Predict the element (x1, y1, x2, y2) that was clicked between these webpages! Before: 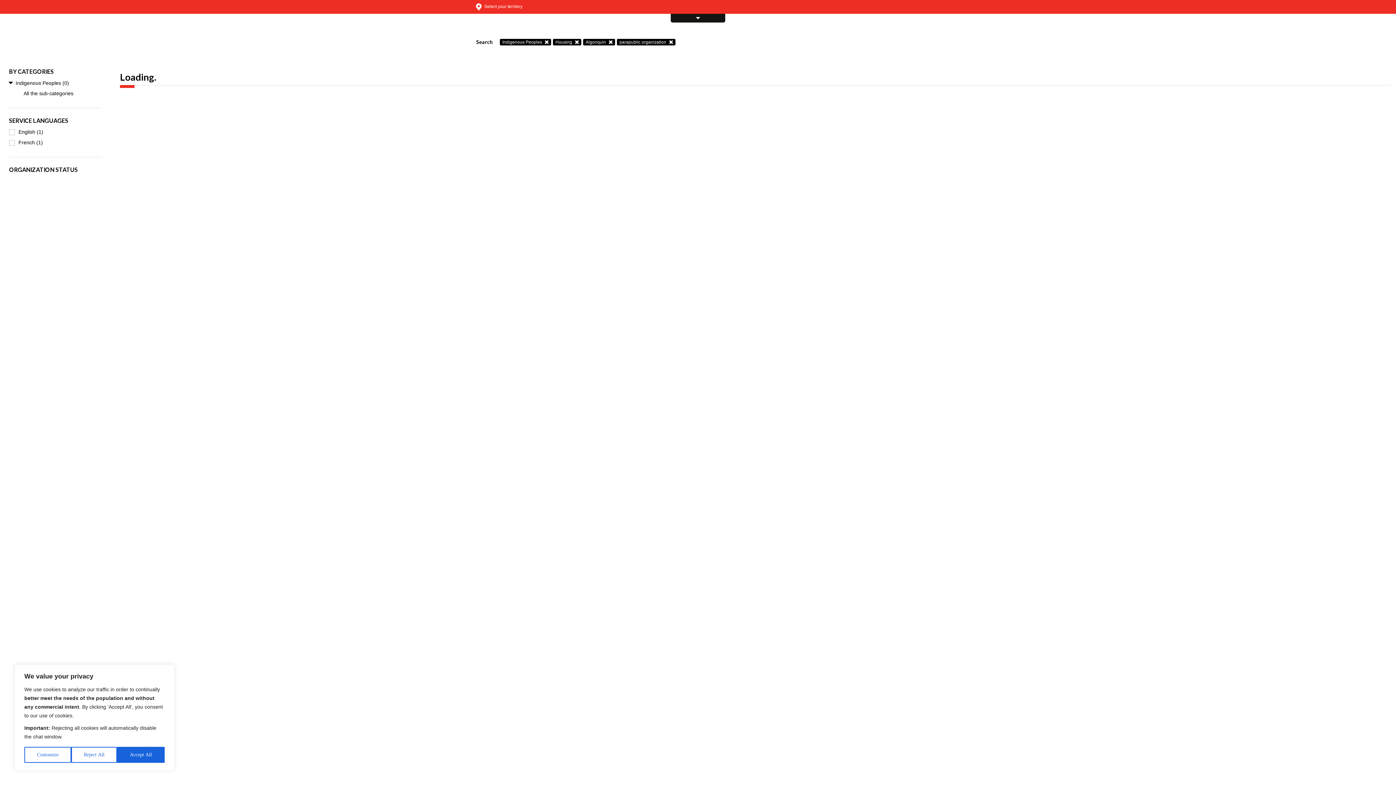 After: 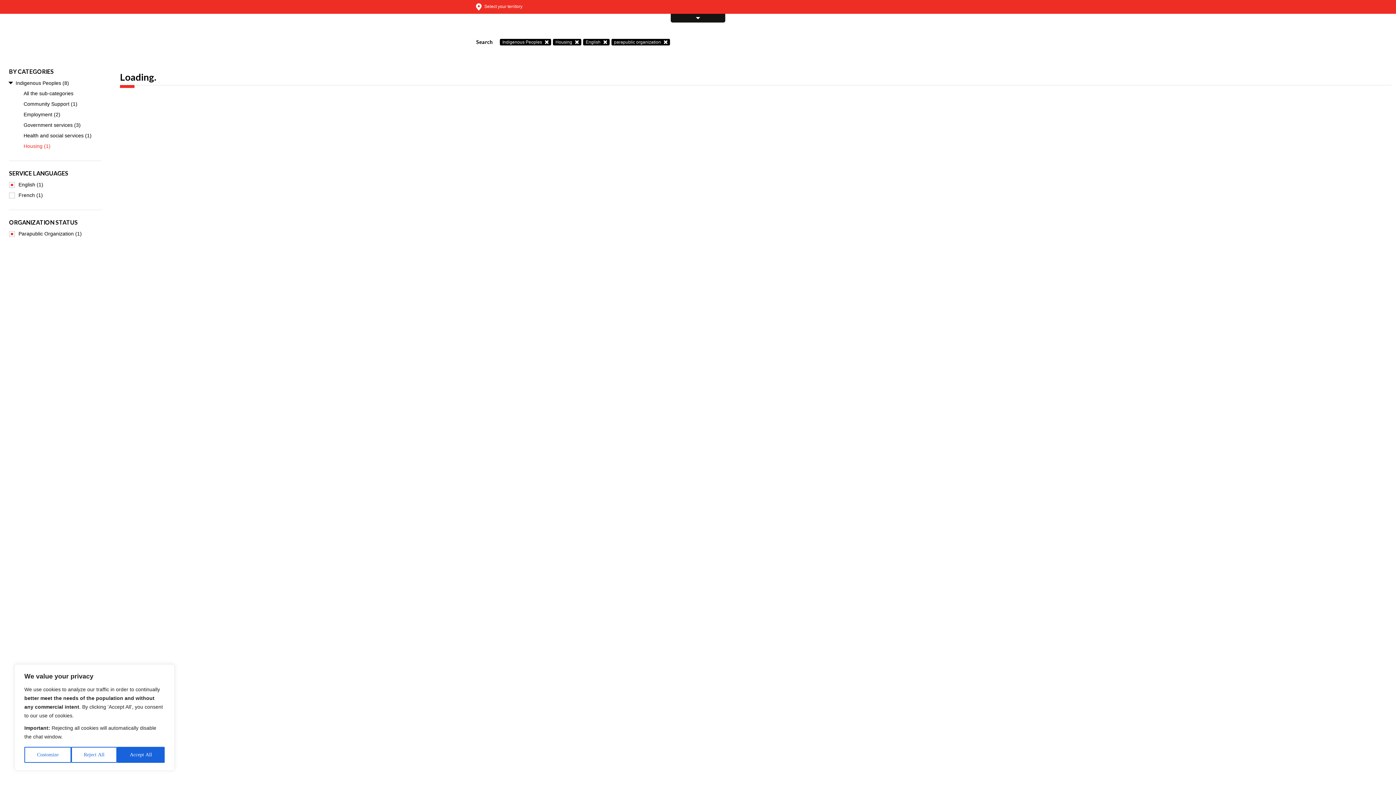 Action: label: English (1) bbox: (9, 126, 109, 137)